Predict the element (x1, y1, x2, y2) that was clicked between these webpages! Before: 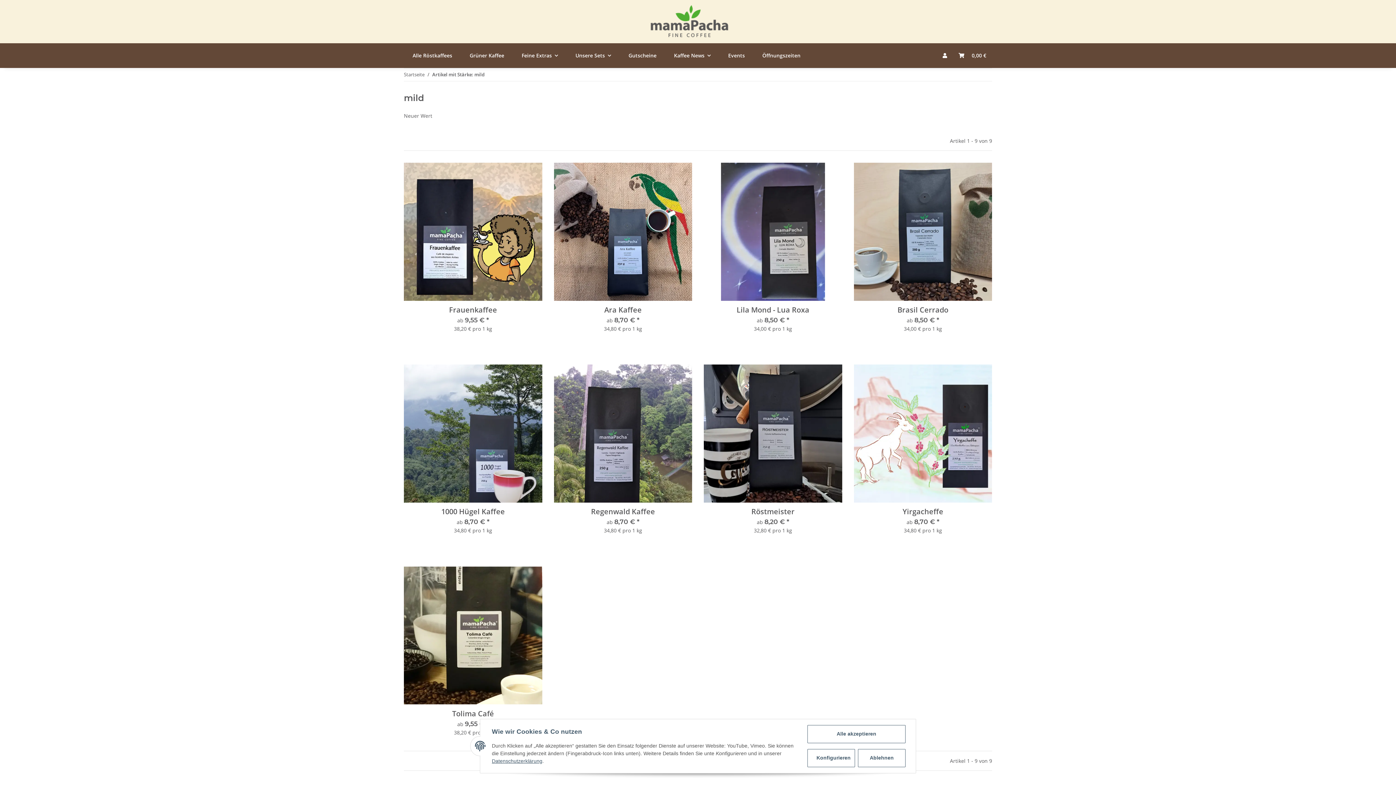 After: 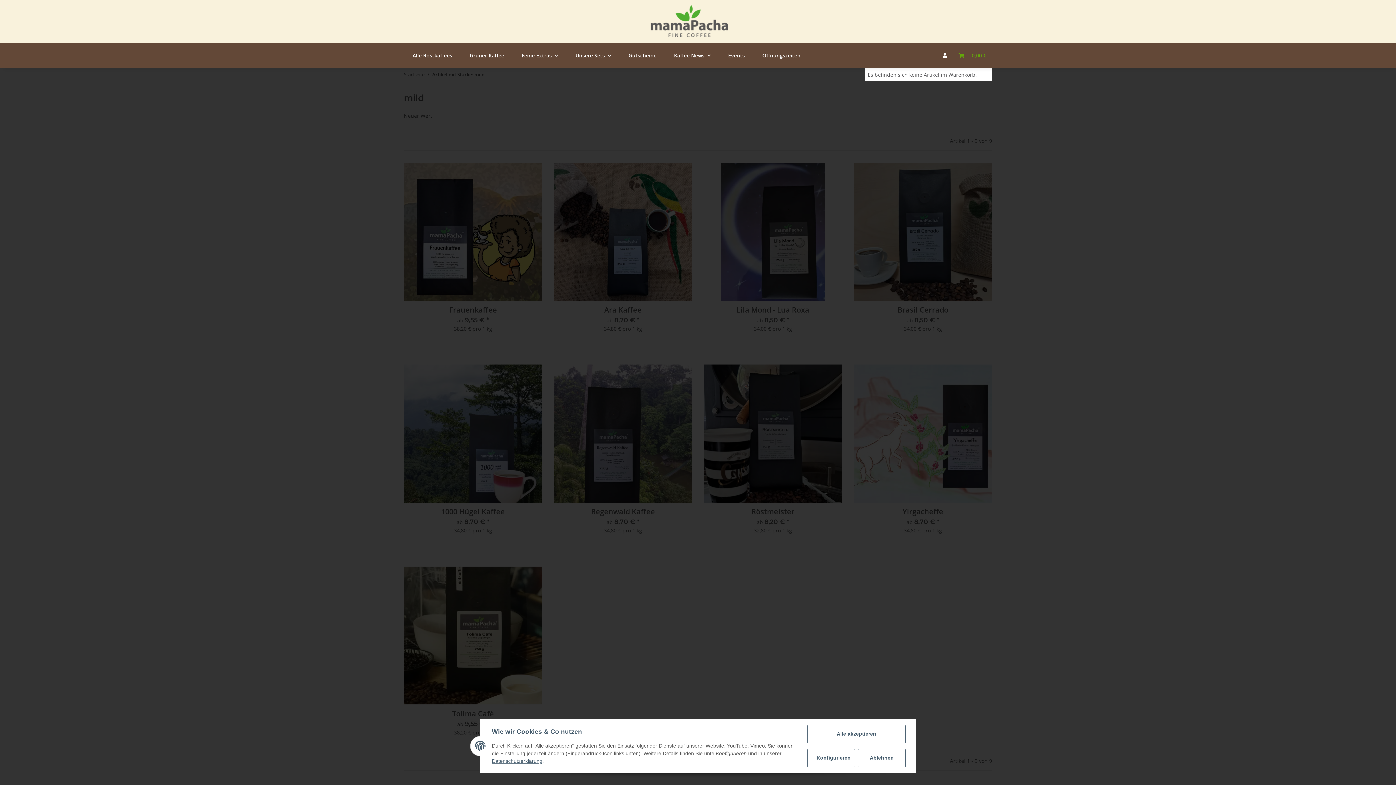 Action: label: Warenkorb bbox: (953, 43, 992, 68)